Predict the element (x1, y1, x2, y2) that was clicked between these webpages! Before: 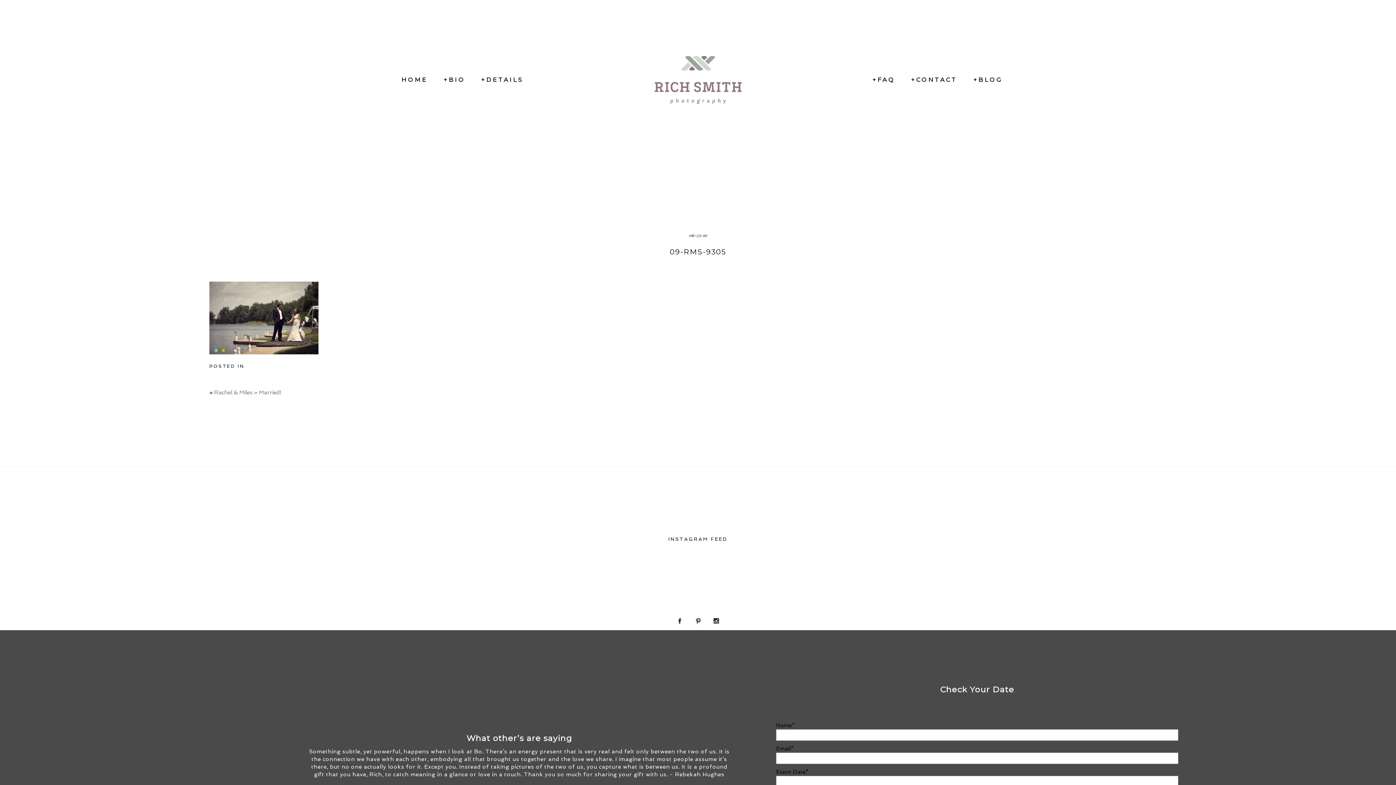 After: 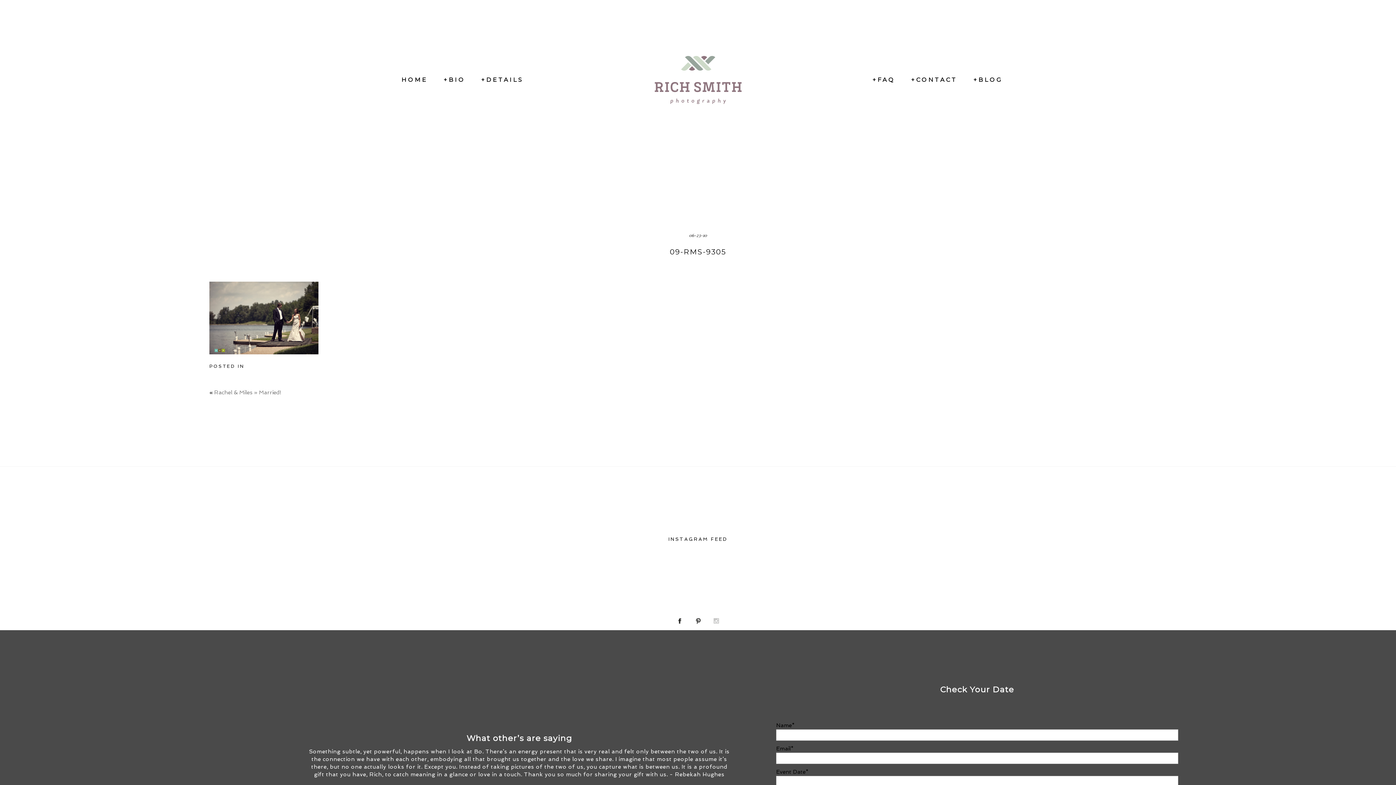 Action: bbox: (707, 612, 725, 630)